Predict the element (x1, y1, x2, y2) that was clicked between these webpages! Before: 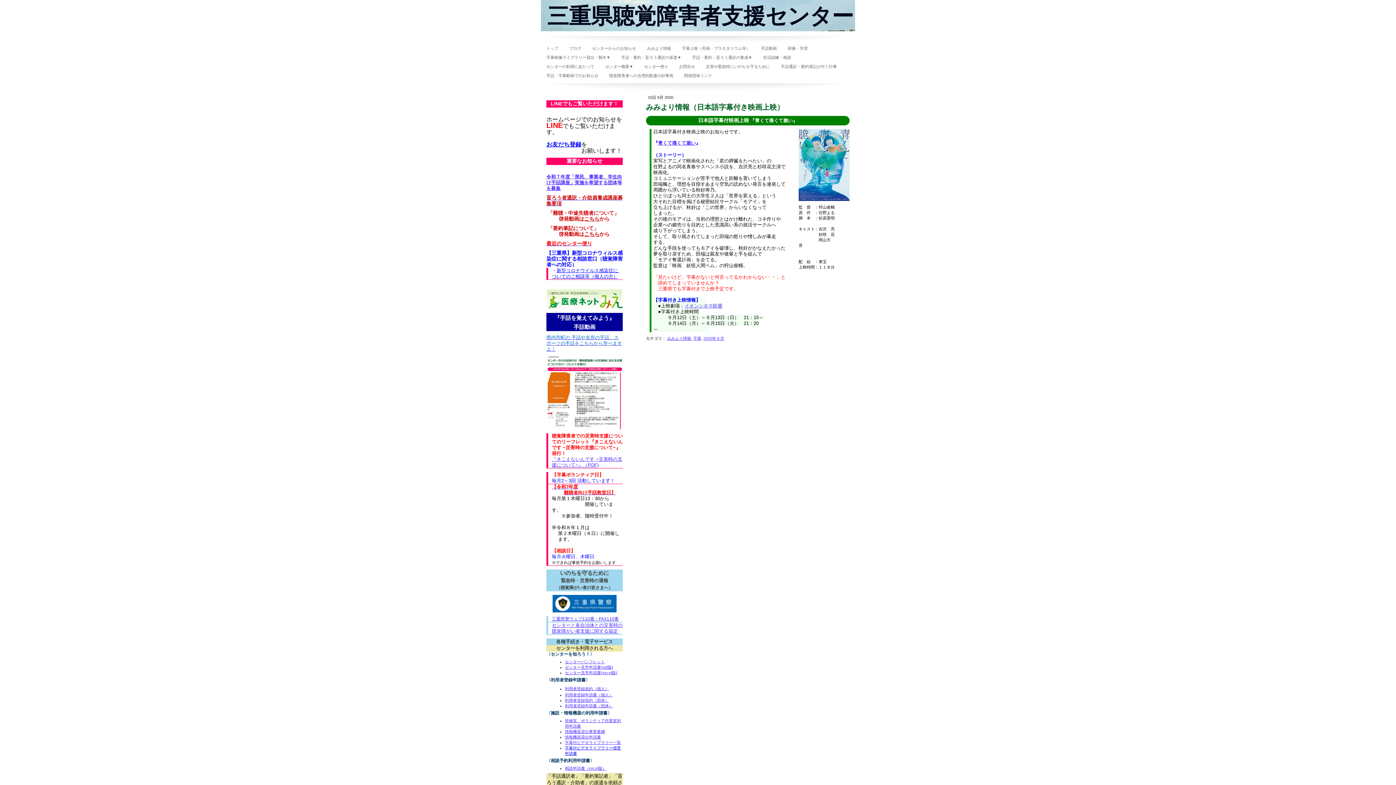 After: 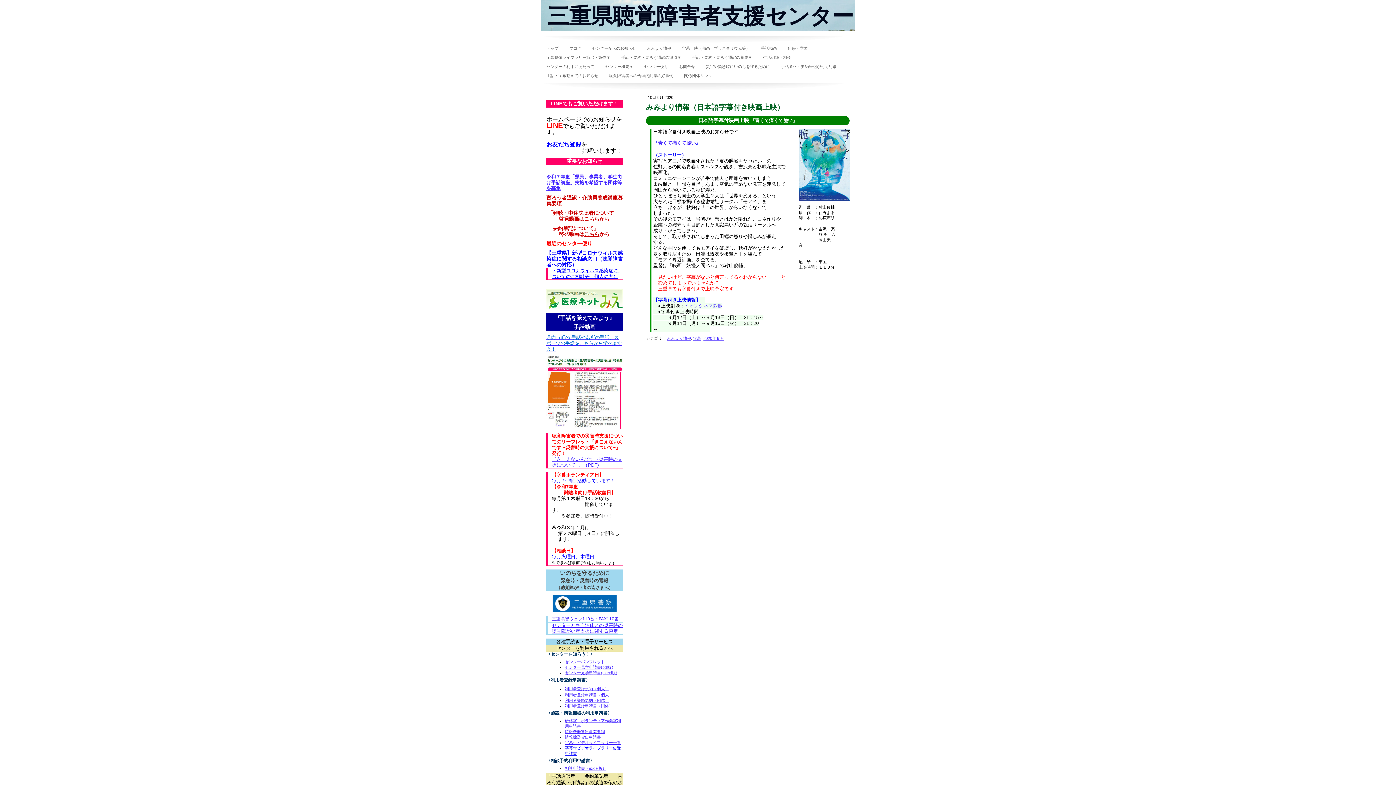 Action: bbox: (552, 595, 616, 599)